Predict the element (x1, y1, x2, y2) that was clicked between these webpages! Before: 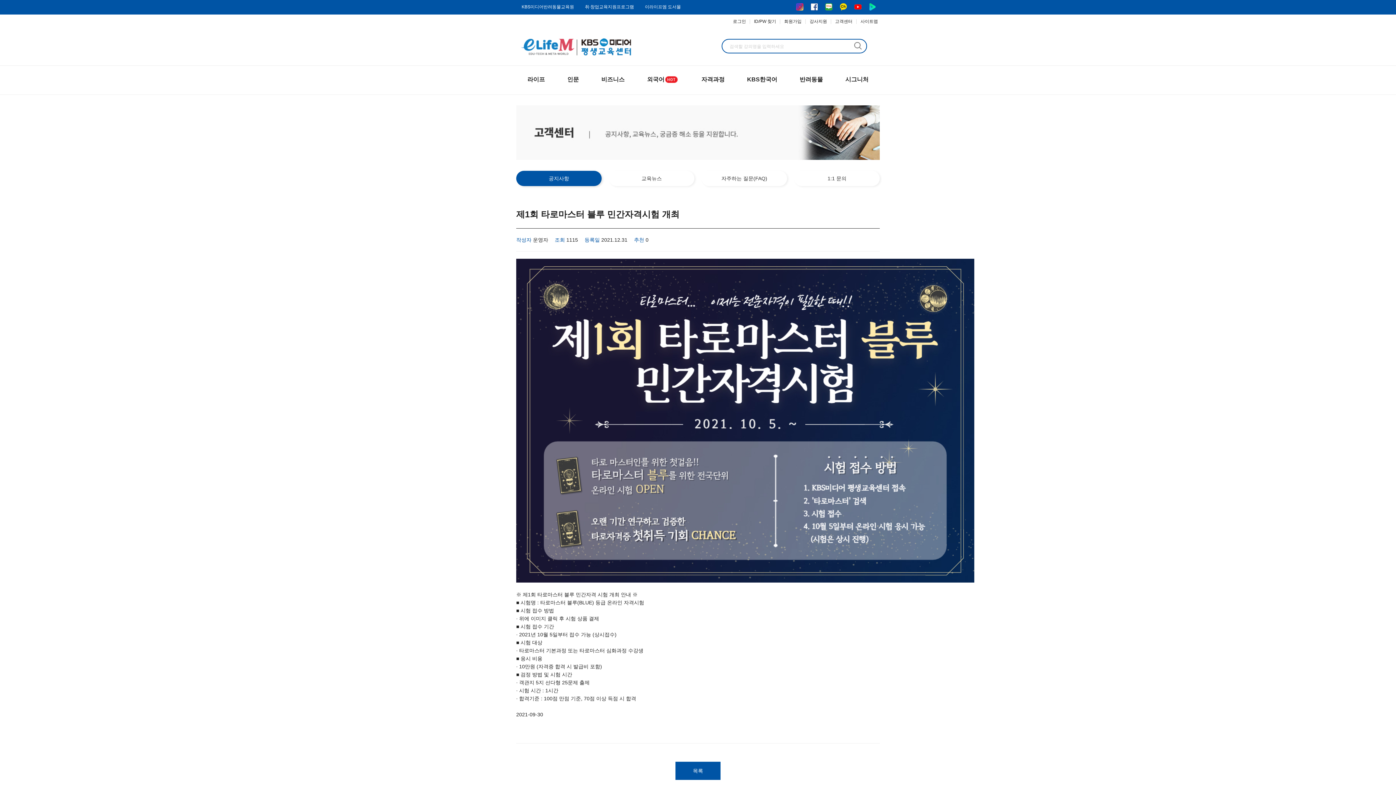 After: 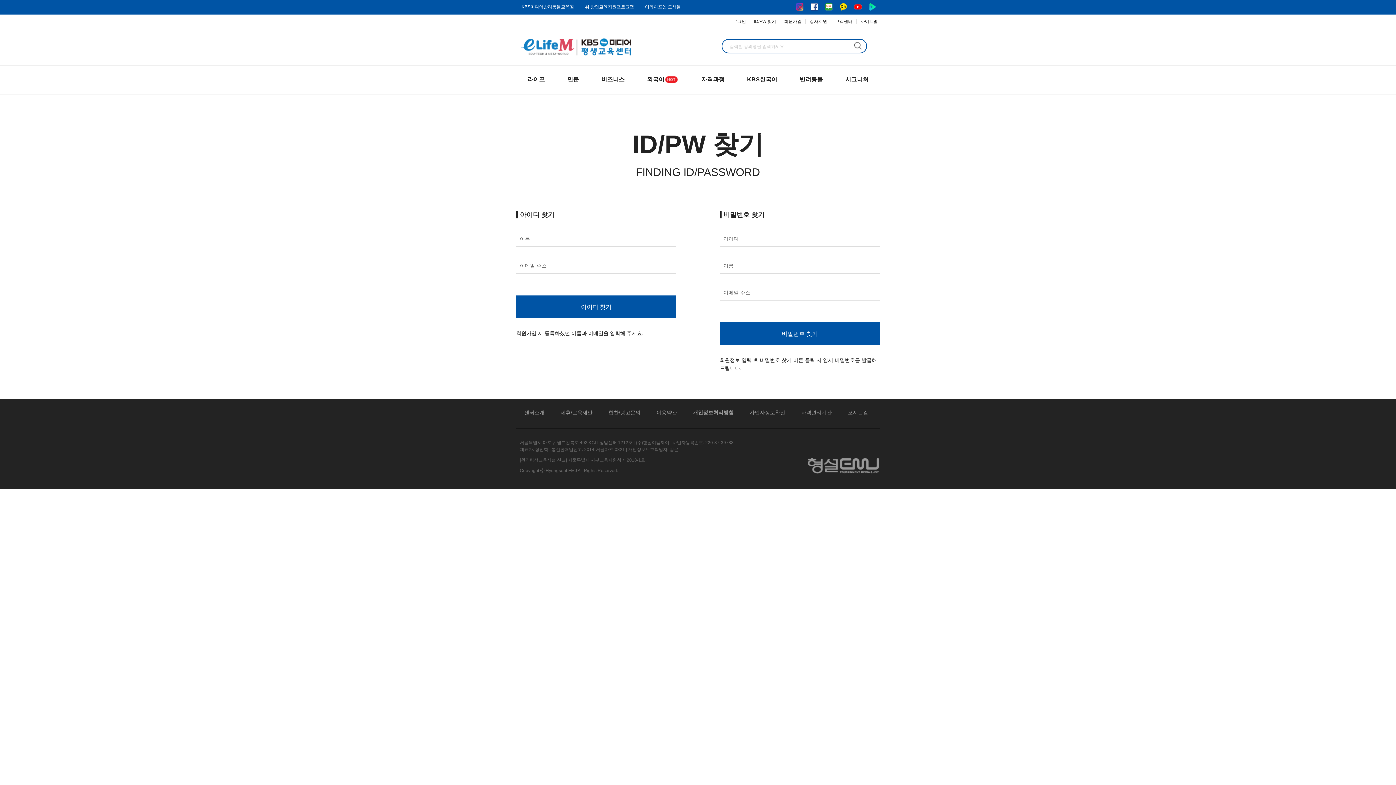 Action: bbox: (752, 14, 778, 28) label: ID/PW 찾기